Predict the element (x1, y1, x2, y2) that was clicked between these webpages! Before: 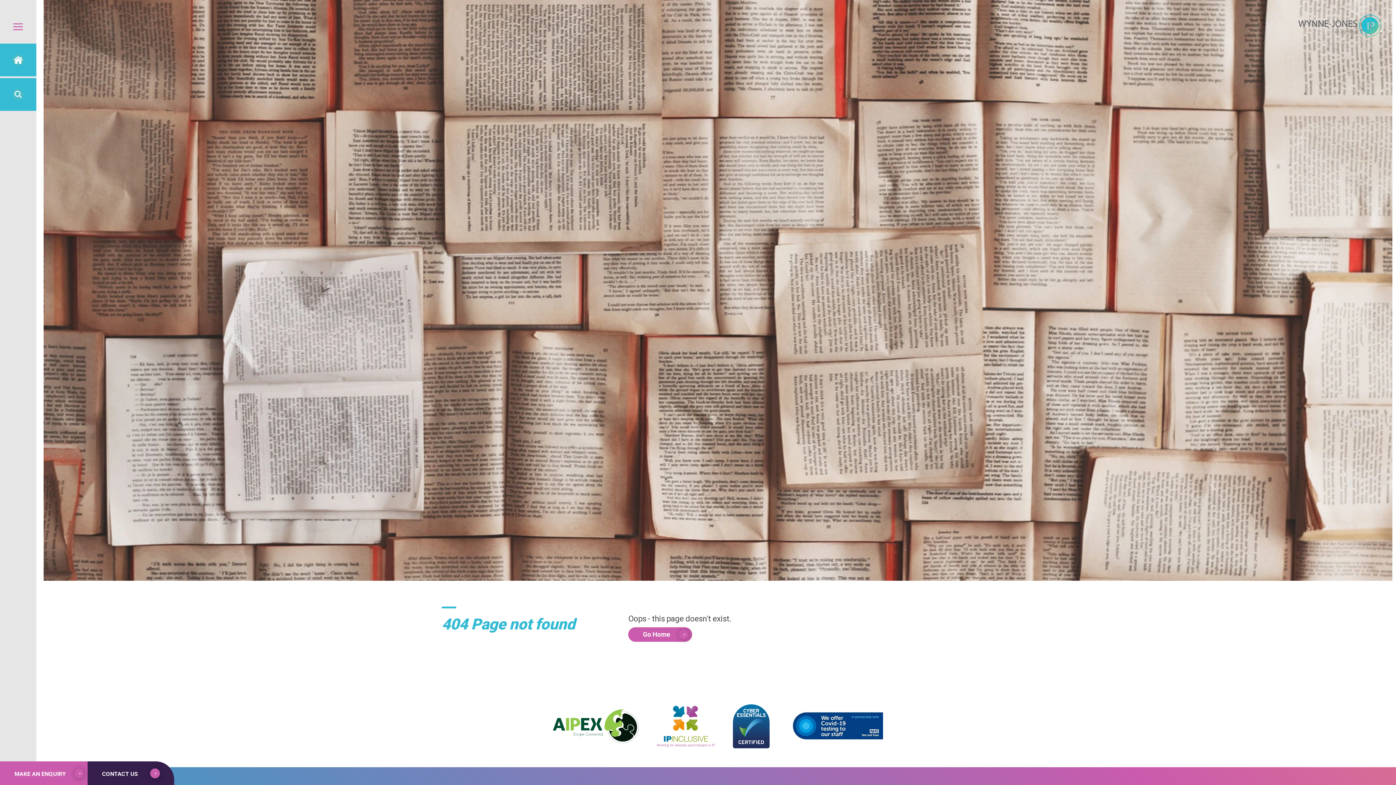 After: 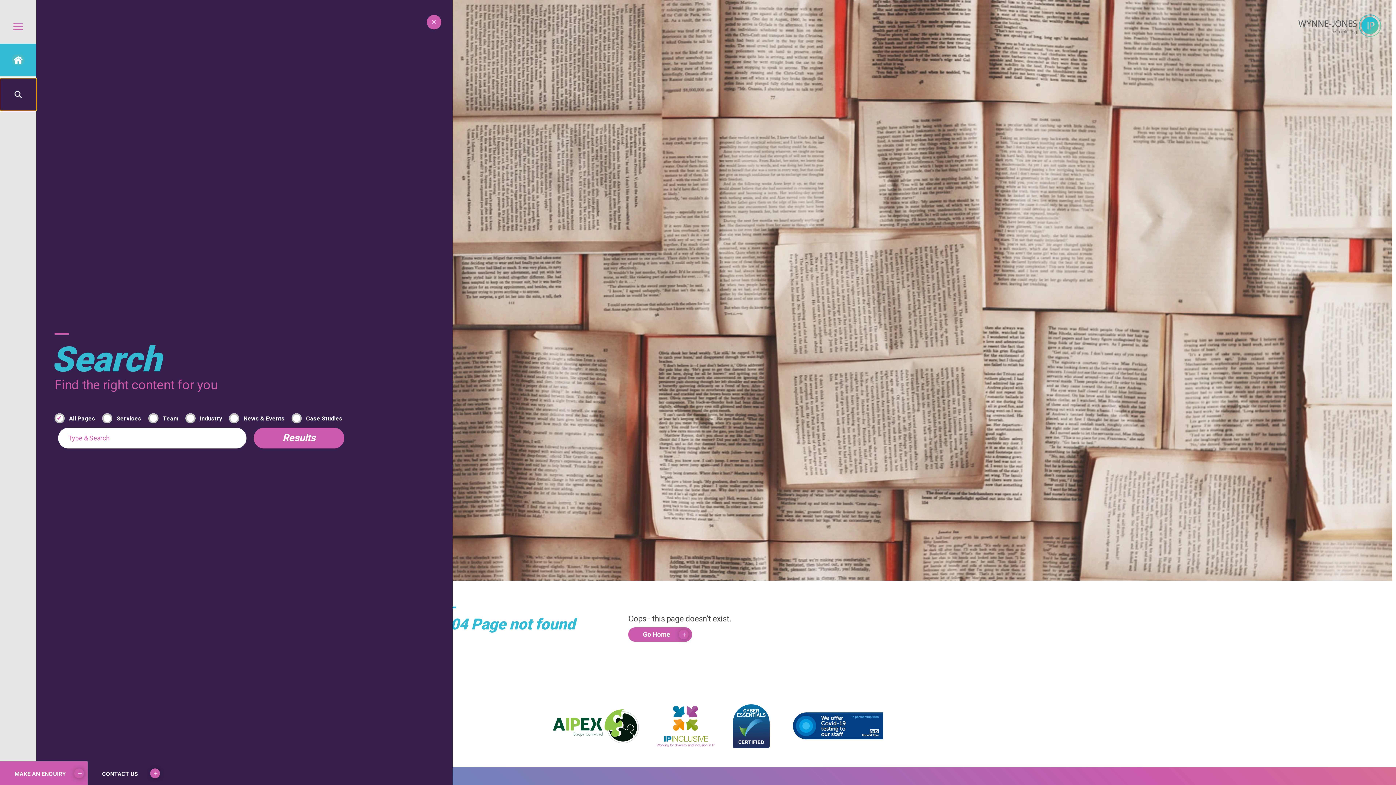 Action: bbox: (0, 78, 36, 110)